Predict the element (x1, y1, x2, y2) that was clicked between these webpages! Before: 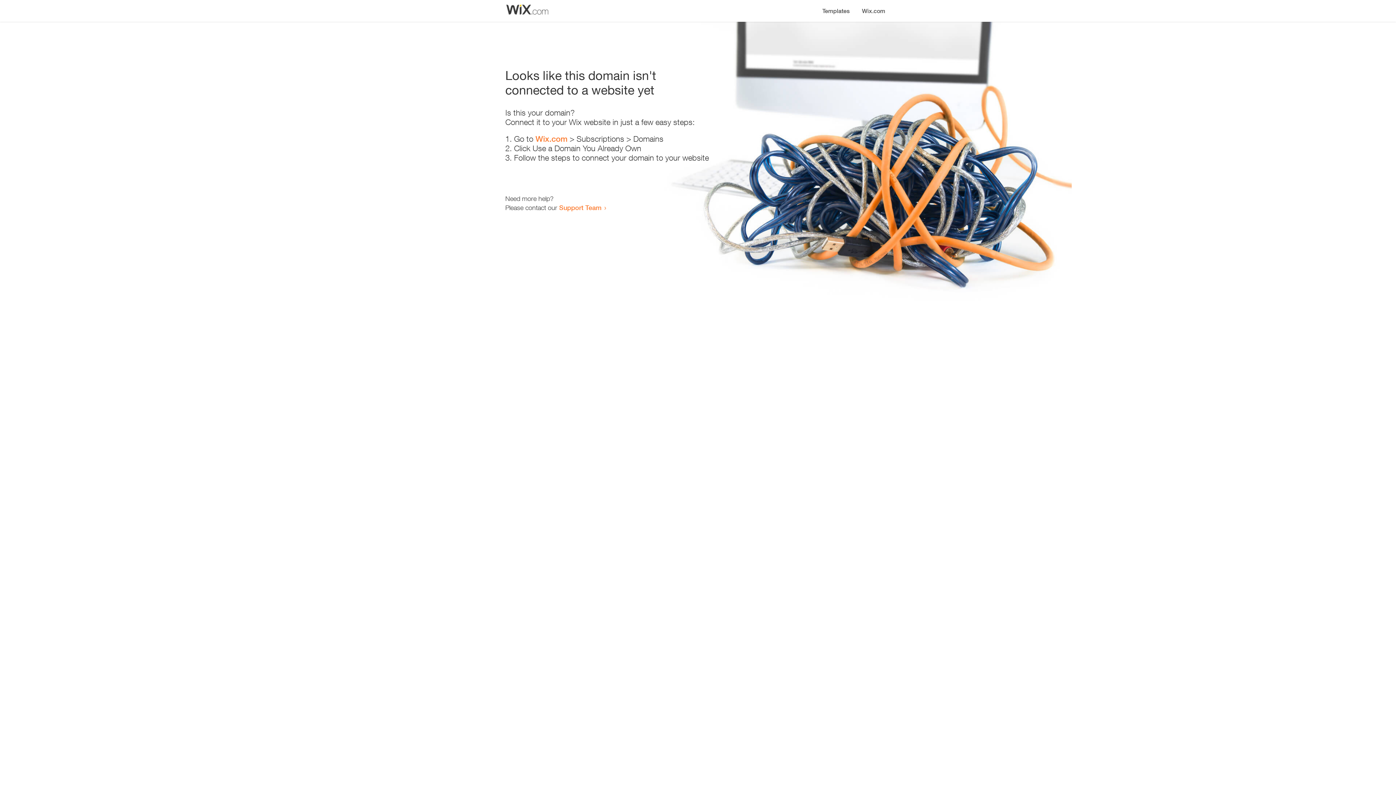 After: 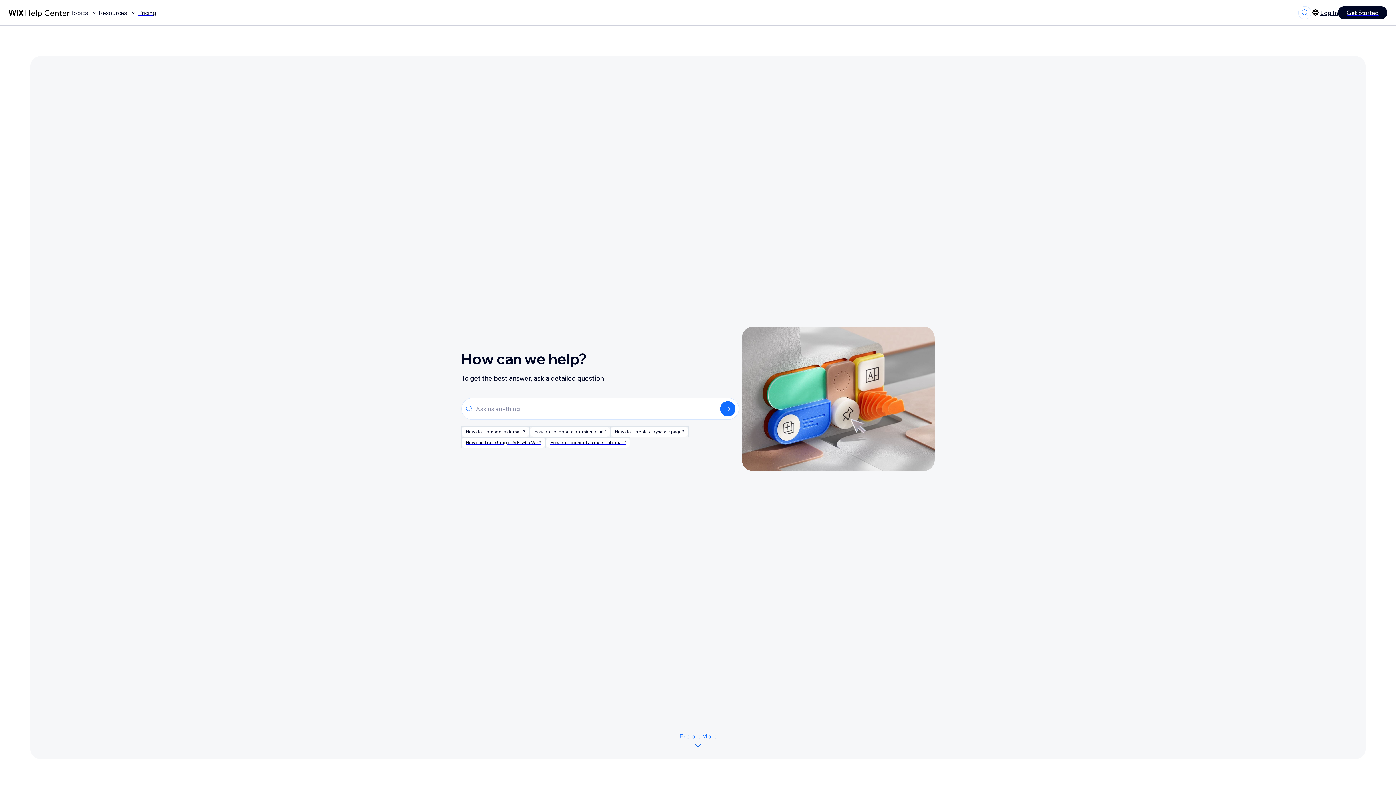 Action: bbox: (559, 203, 601, 211) label: Support Team